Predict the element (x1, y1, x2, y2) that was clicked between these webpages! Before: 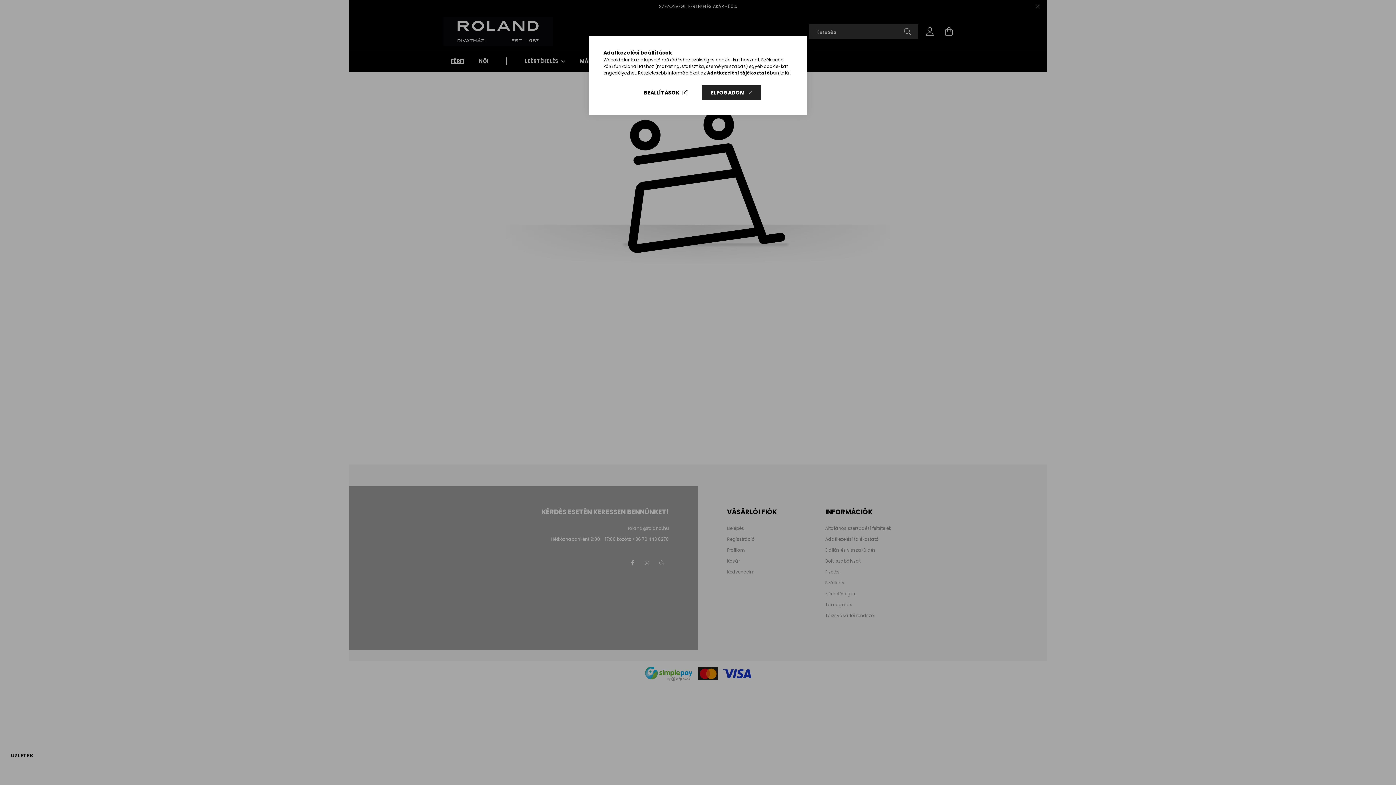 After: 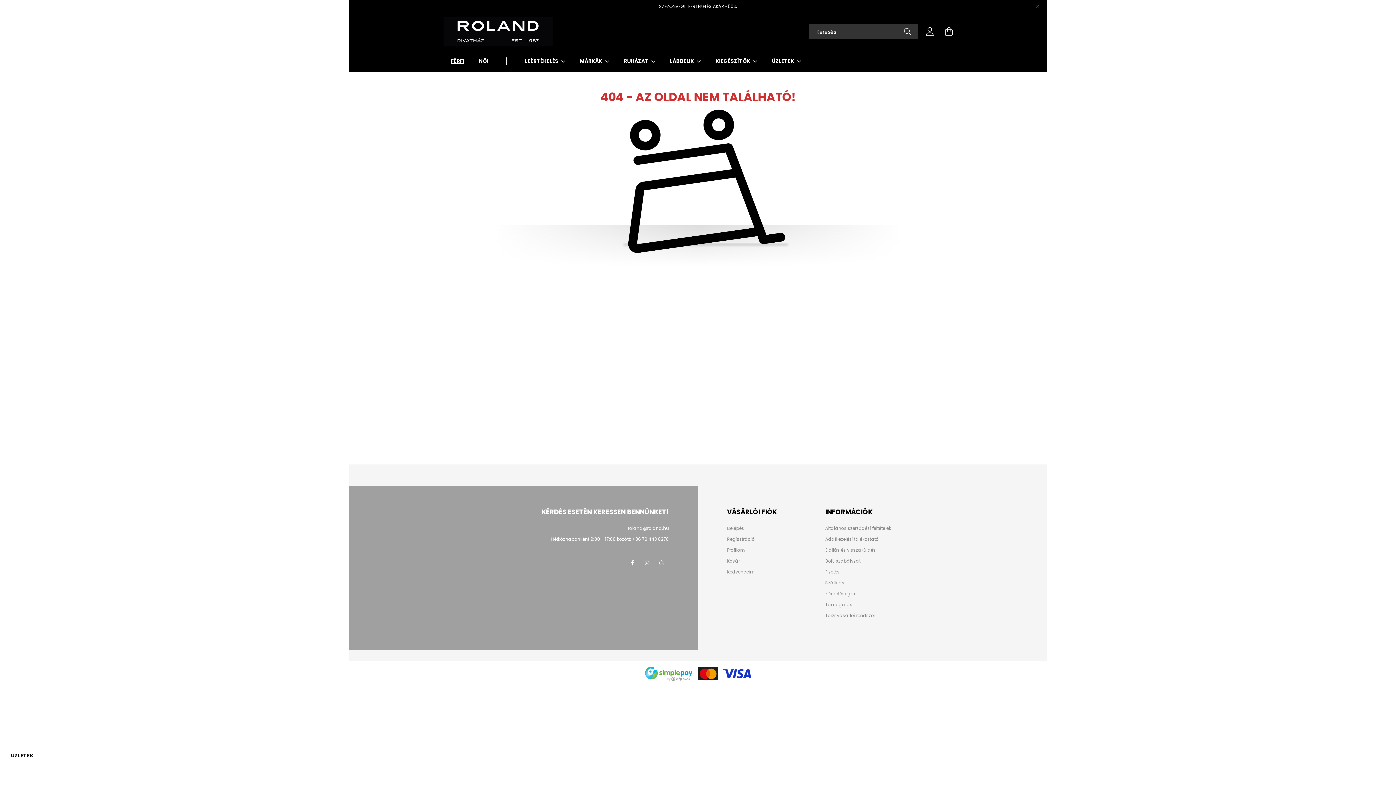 Action: label: ELFOGADOM bbox: (702, 85, 761, 100)